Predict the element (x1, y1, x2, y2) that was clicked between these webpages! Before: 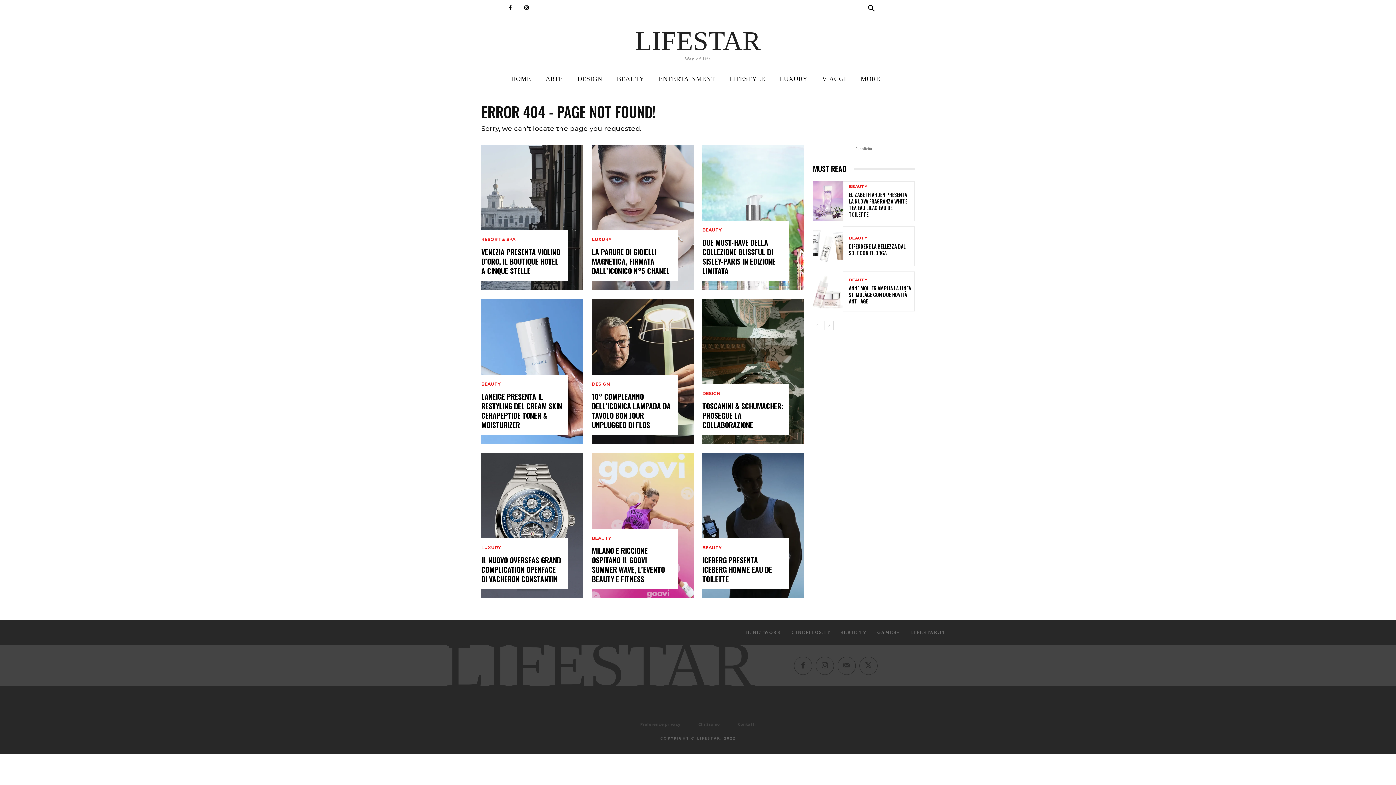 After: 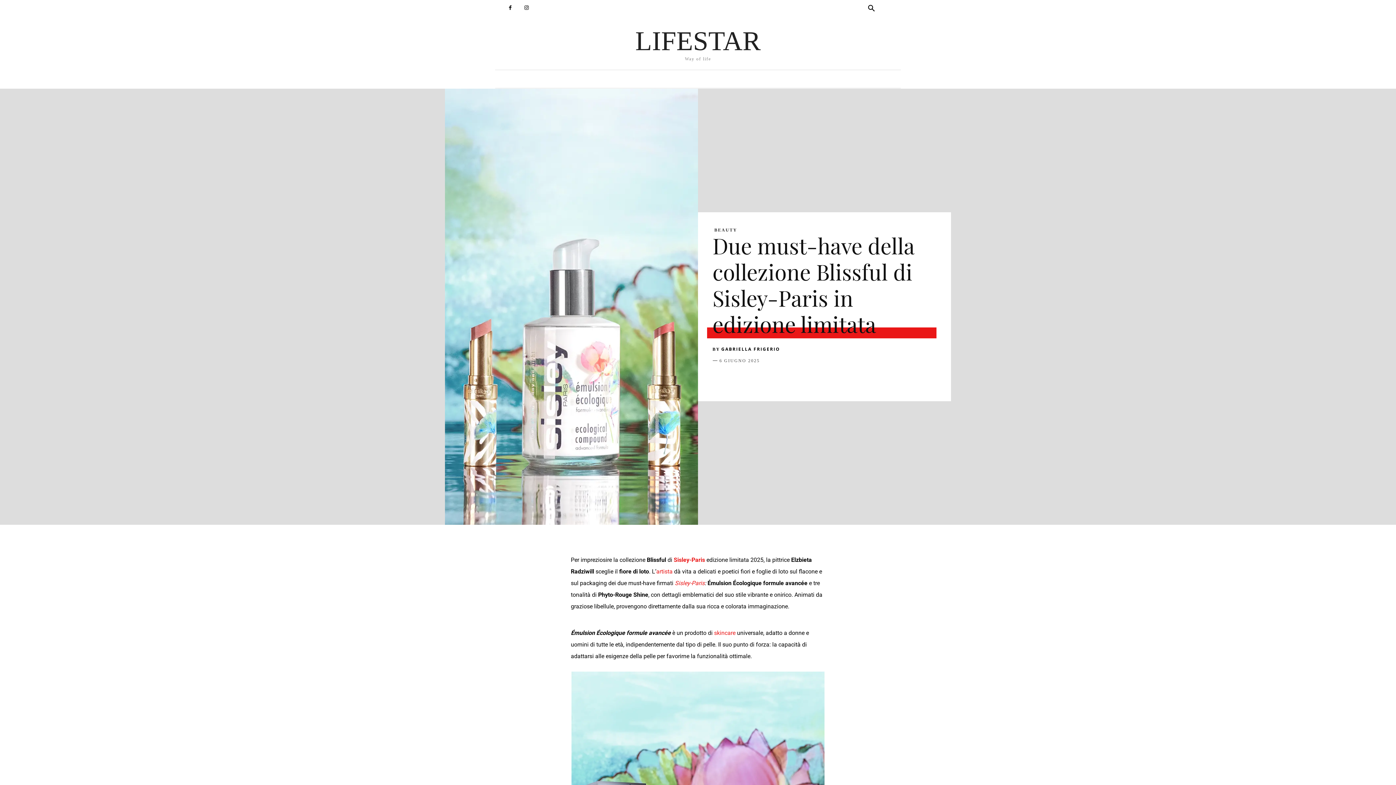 Action: label: DUE MUST-HAVE DELLA COLLEZIONE BLISSFUL DI SISLEY-PARIS IN EDIZIONE LIMITATA bbox: (702, 237, 775, 276)